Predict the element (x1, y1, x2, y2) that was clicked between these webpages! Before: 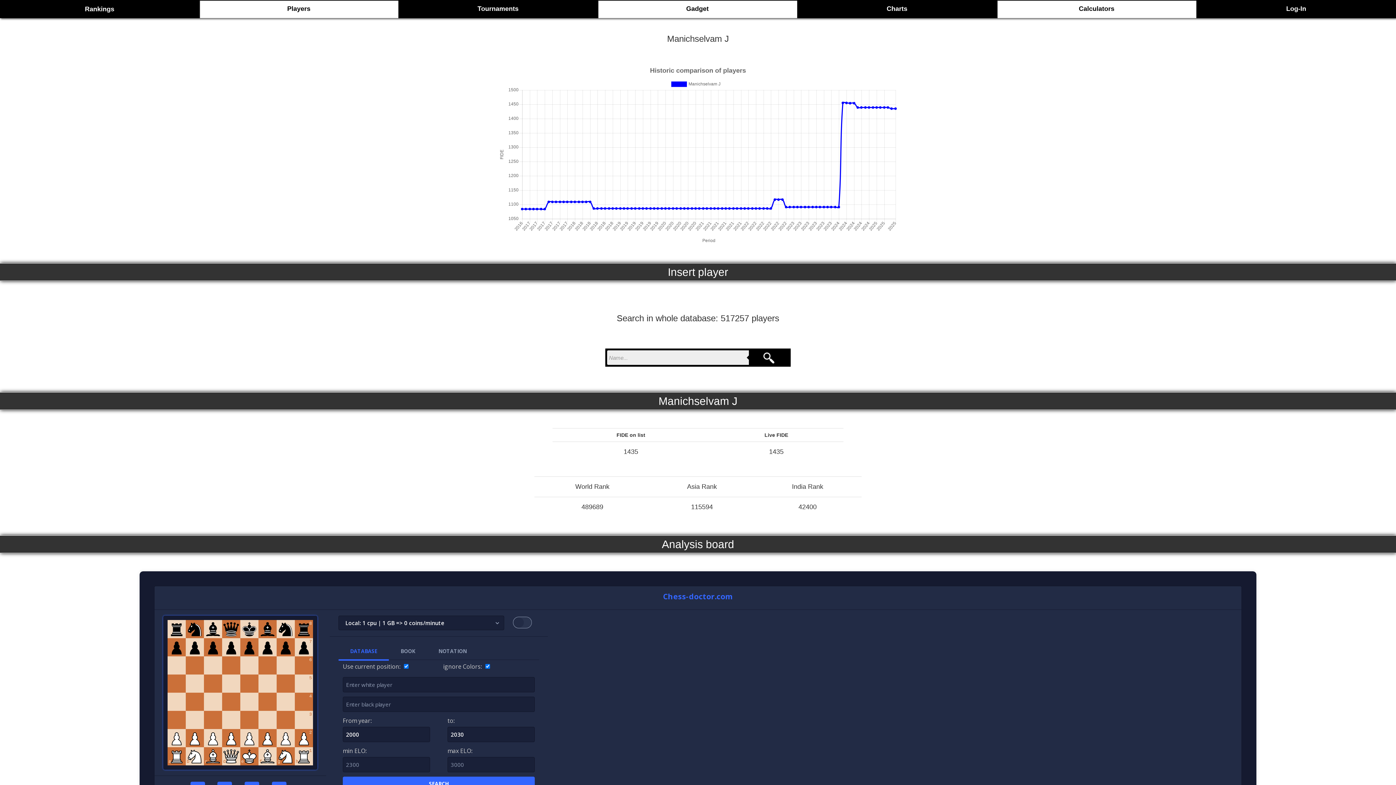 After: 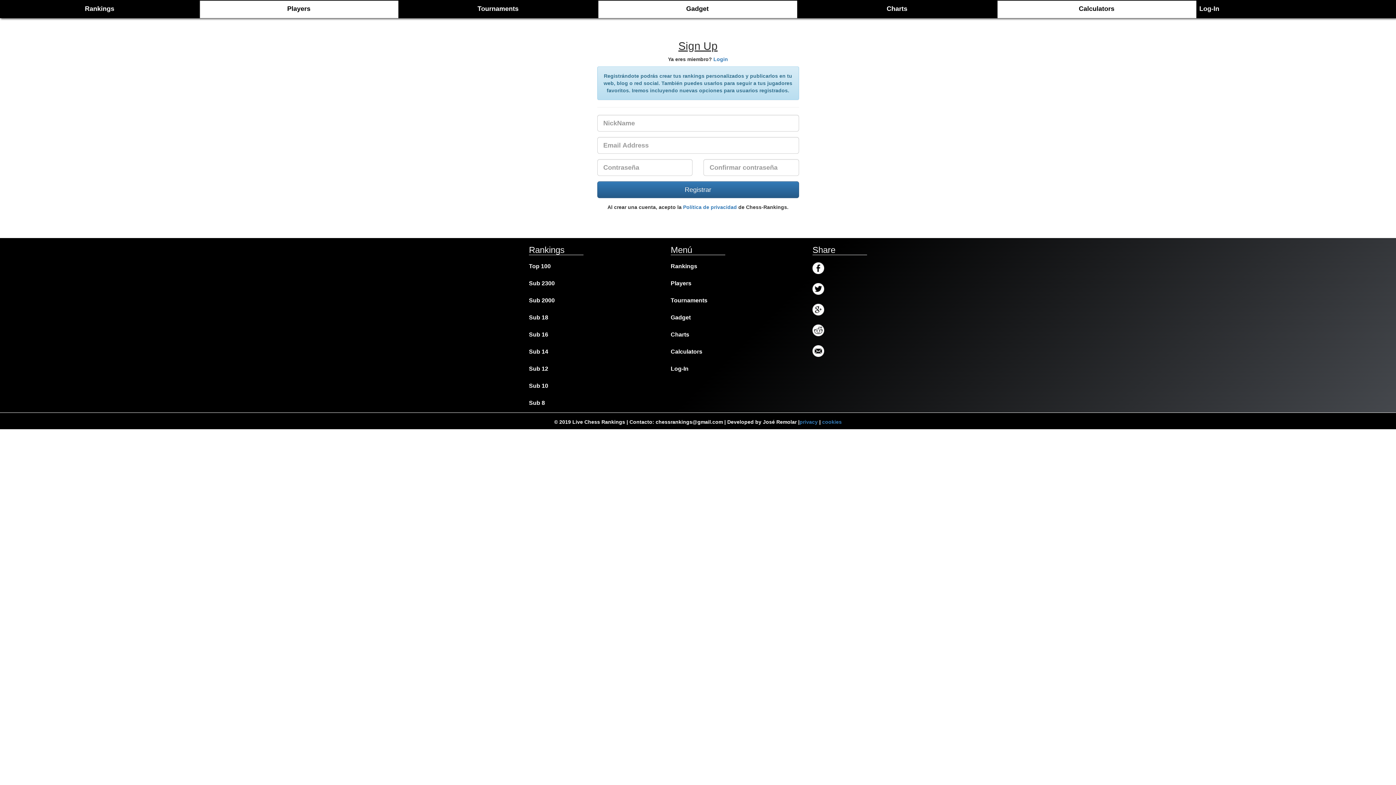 Action: label: Log-In bbox: (1286, 5, 1306, 12)